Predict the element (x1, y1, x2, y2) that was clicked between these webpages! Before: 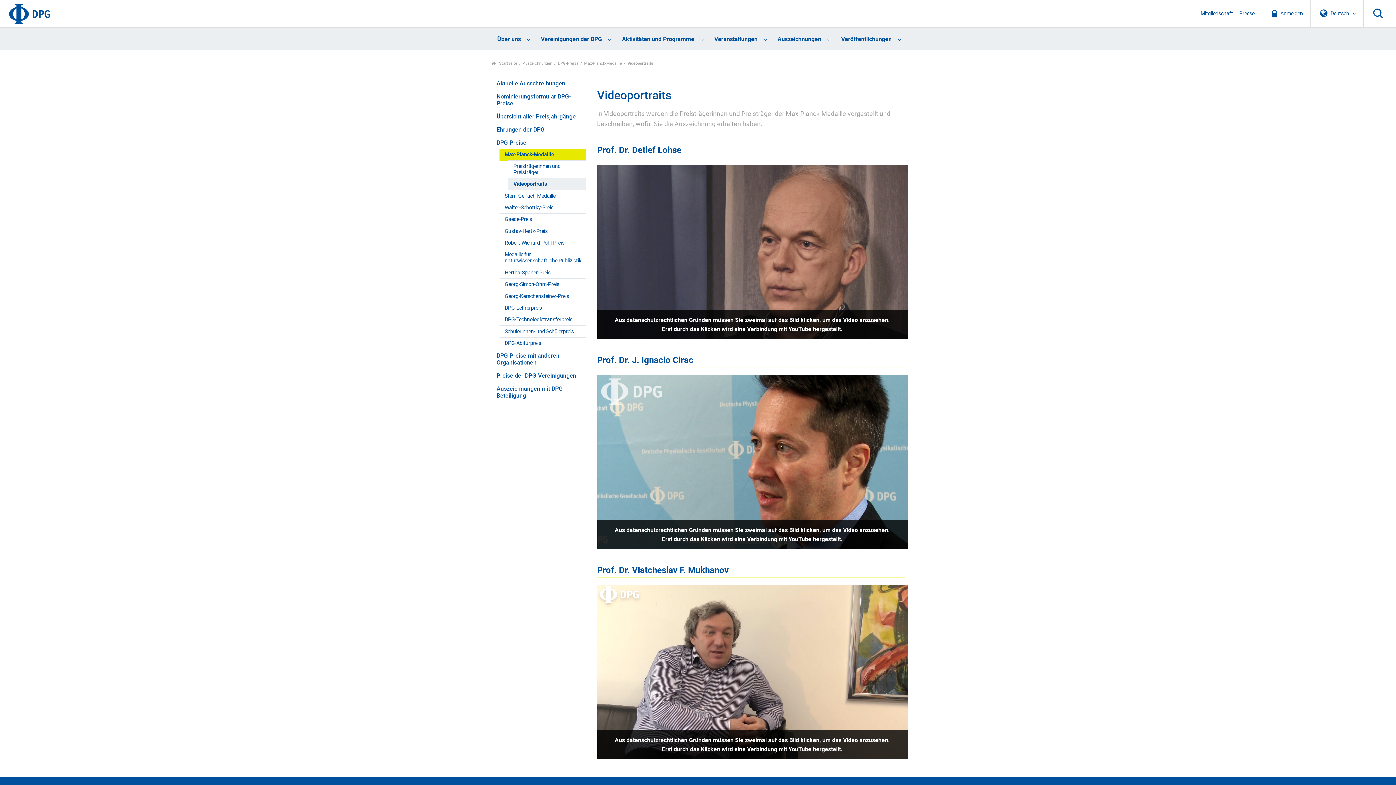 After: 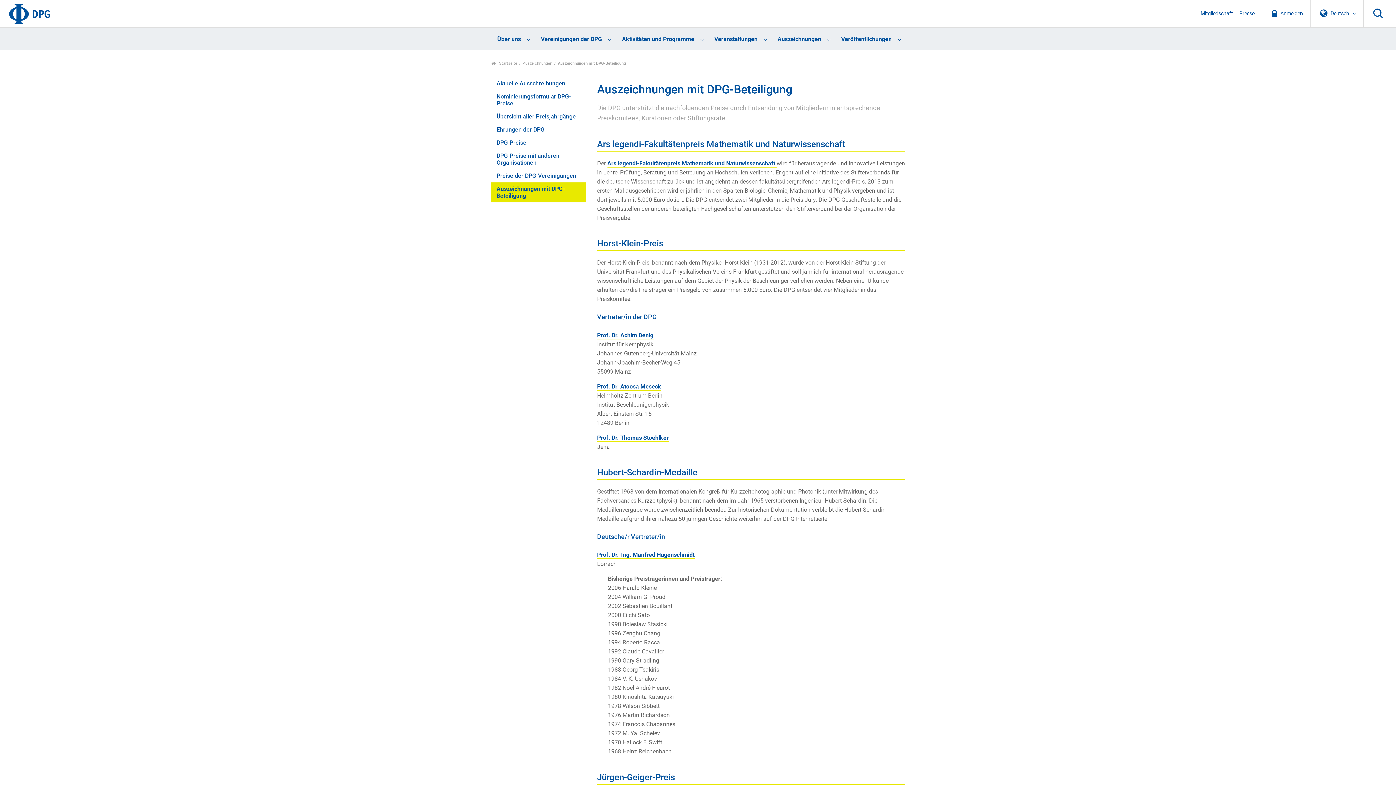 Action: label: Auszeichnungen mit DPG-Beteiligung bbox: (490, 382, 586, 402)